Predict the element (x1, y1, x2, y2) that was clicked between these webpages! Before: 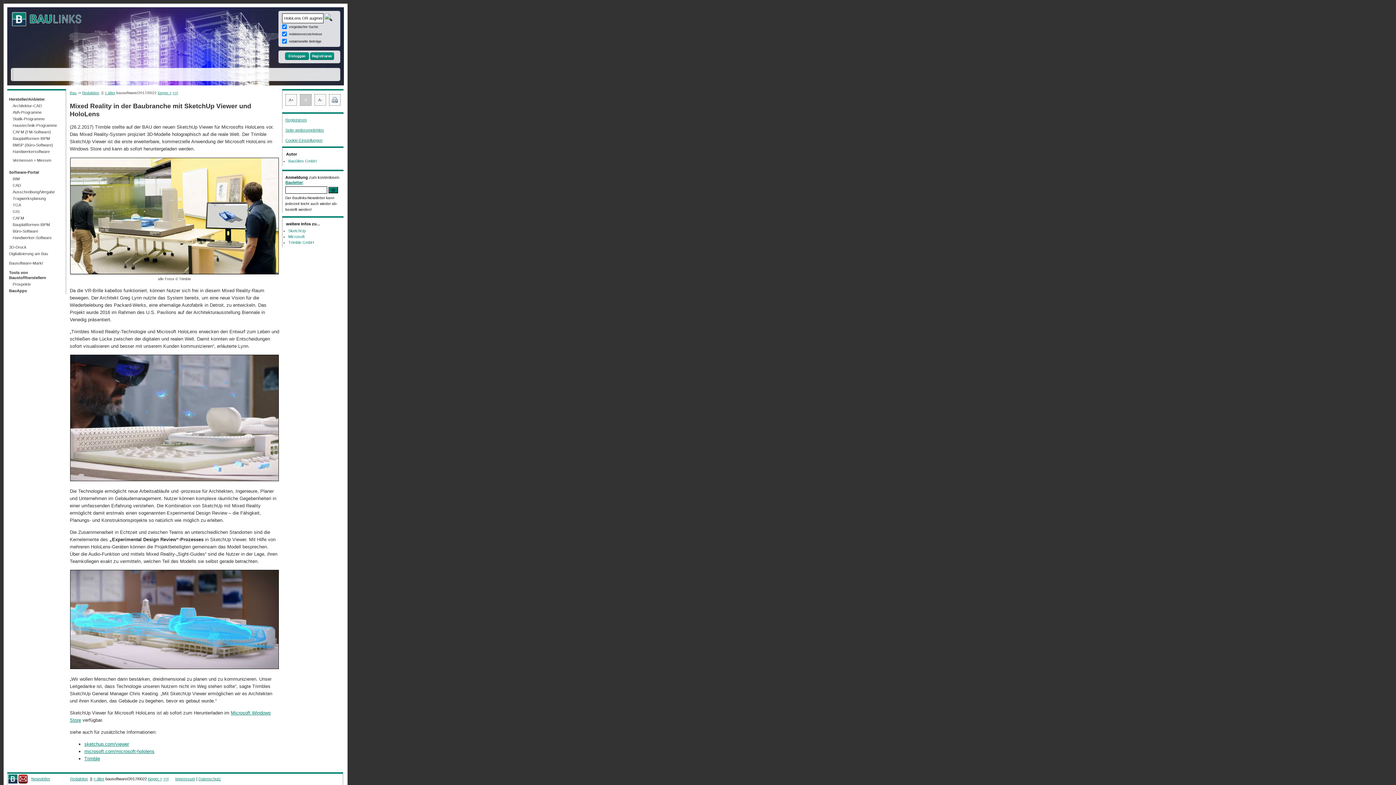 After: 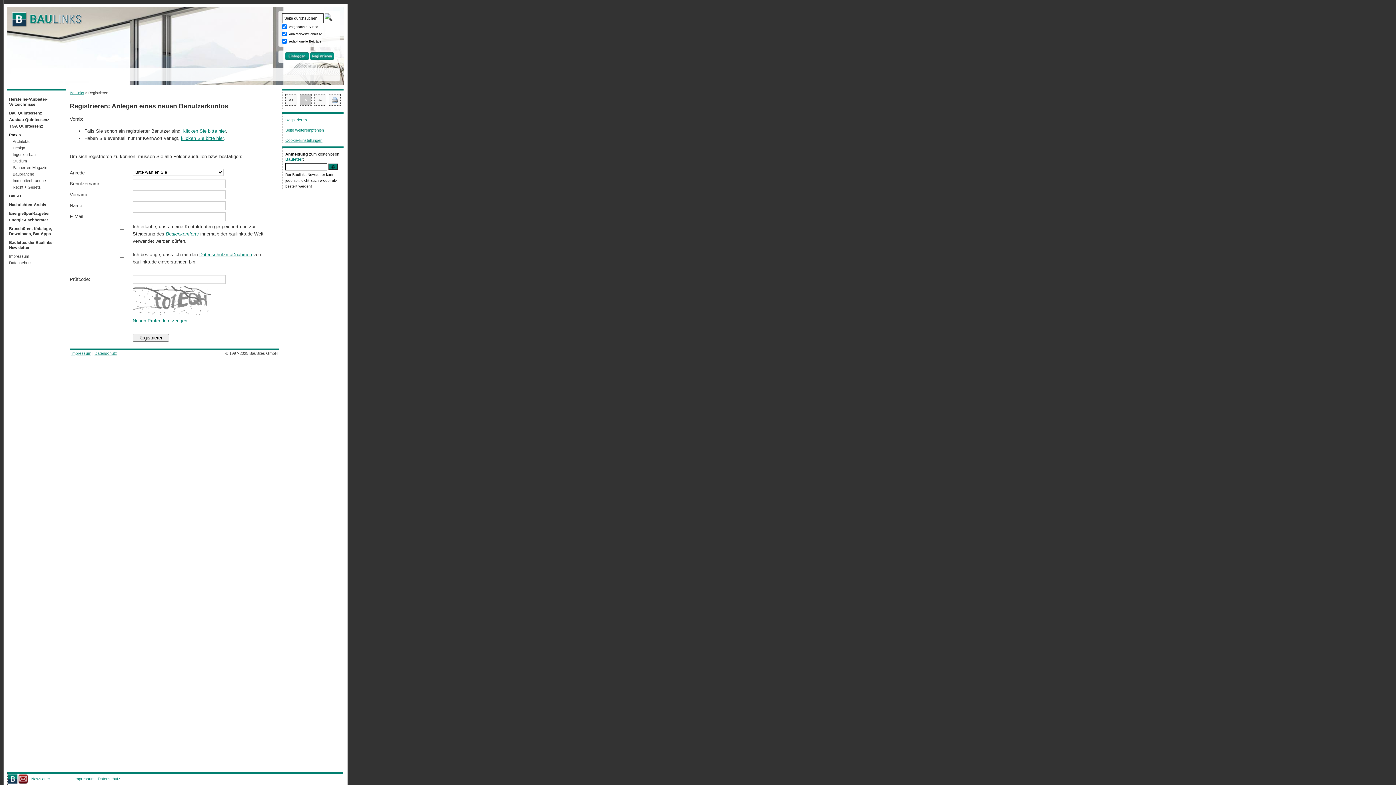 Action: bbox: (310, 57, 334, 60)